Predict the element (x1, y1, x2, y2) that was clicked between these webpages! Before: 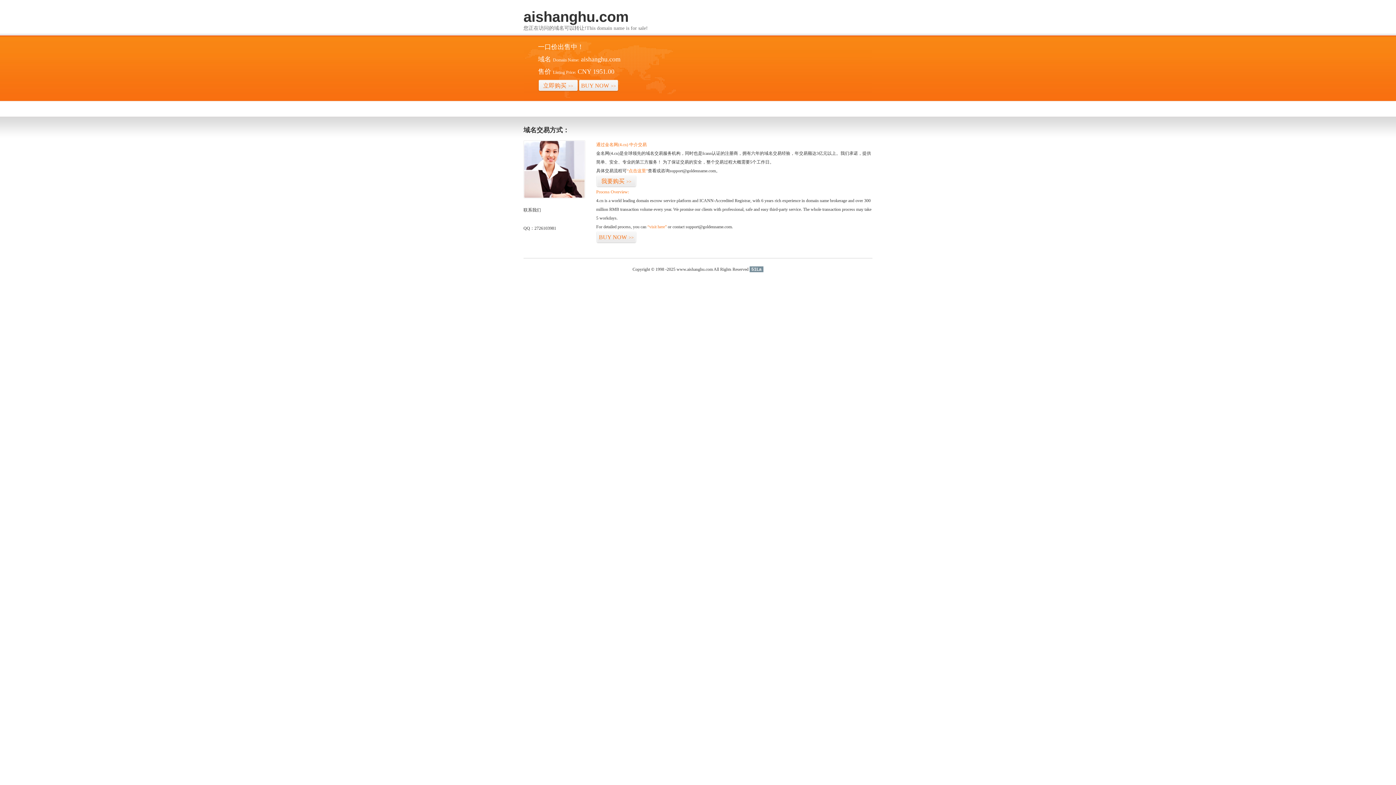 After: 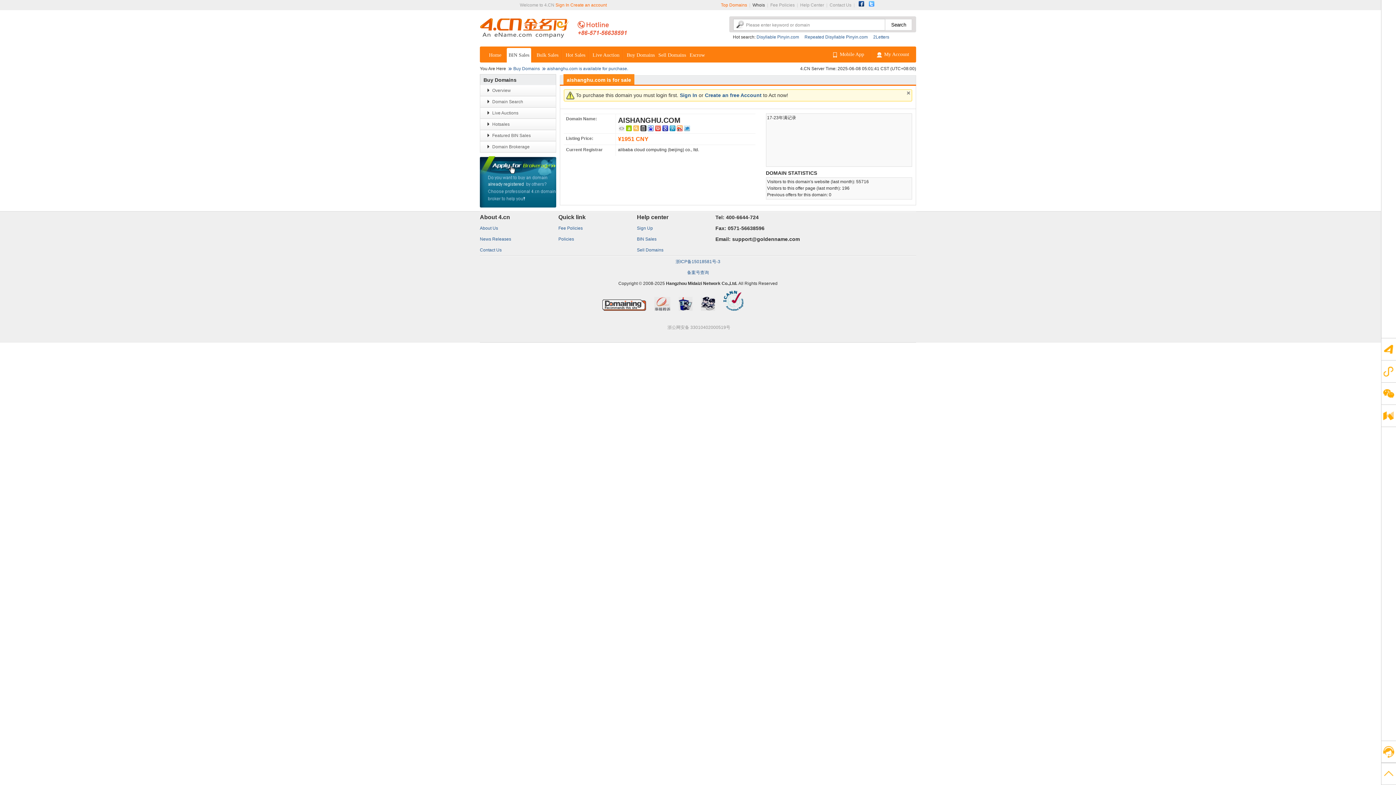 Action: label: “点击这里” bbox: (626, 168, 648, 173)